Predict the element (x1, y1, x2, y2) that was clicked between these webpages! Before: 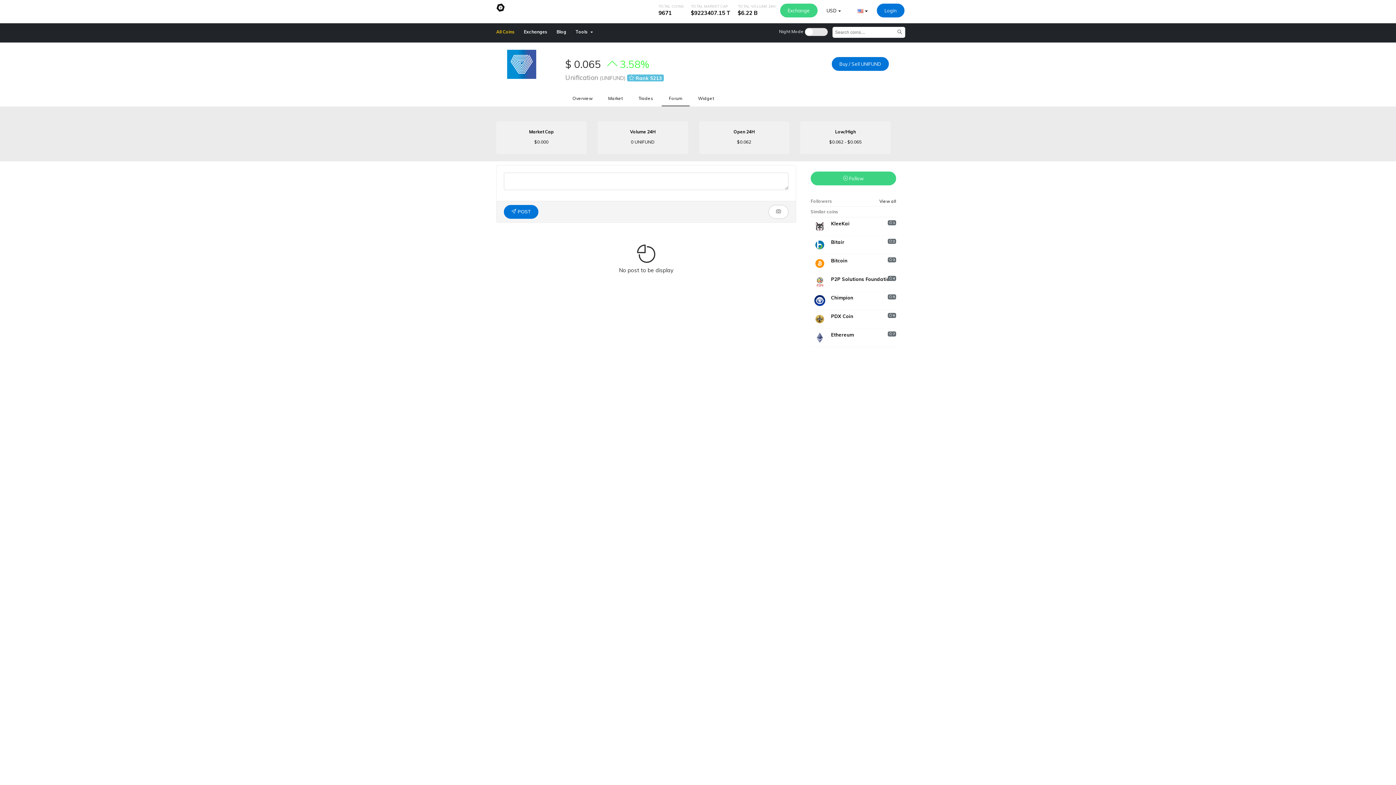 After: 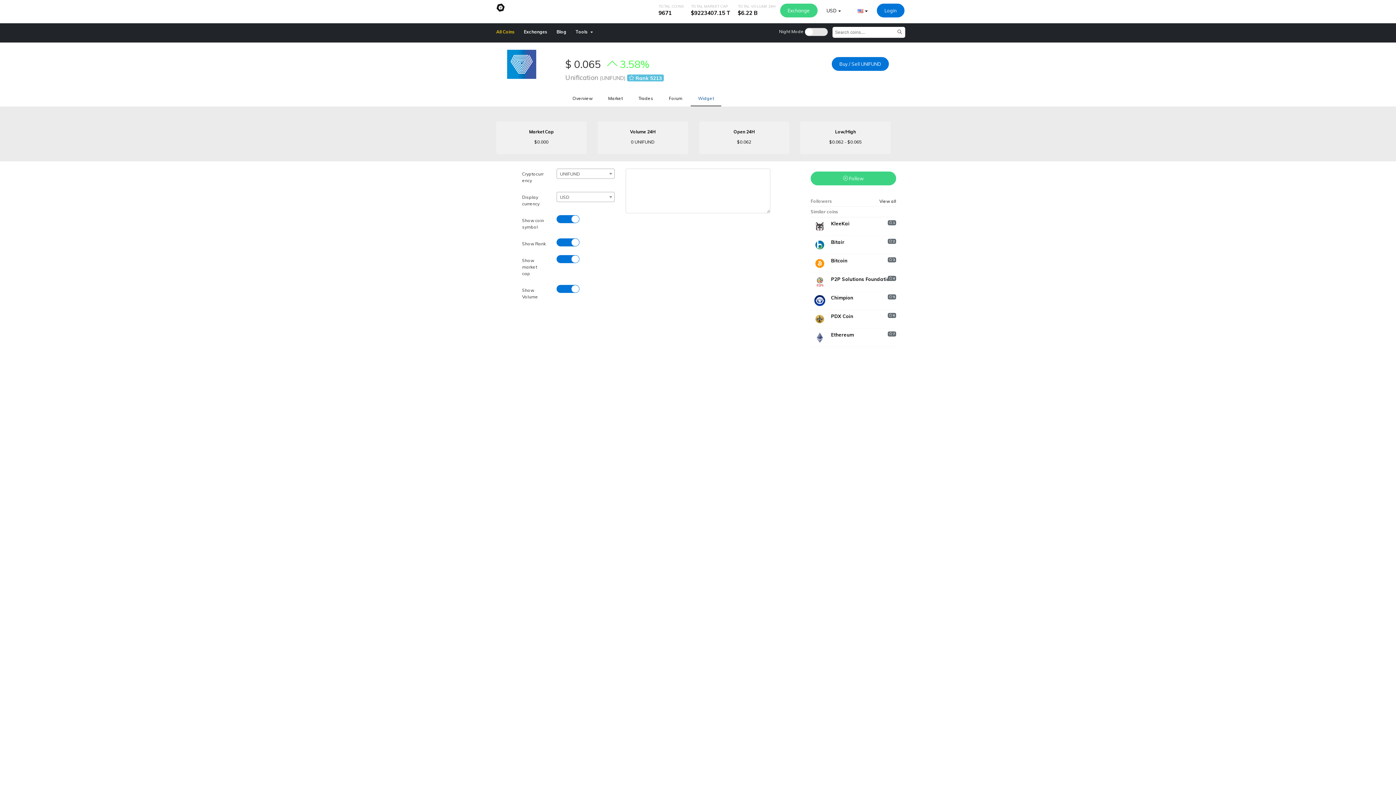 Action: bbox: (690, 91, 721, 105) label: Widget